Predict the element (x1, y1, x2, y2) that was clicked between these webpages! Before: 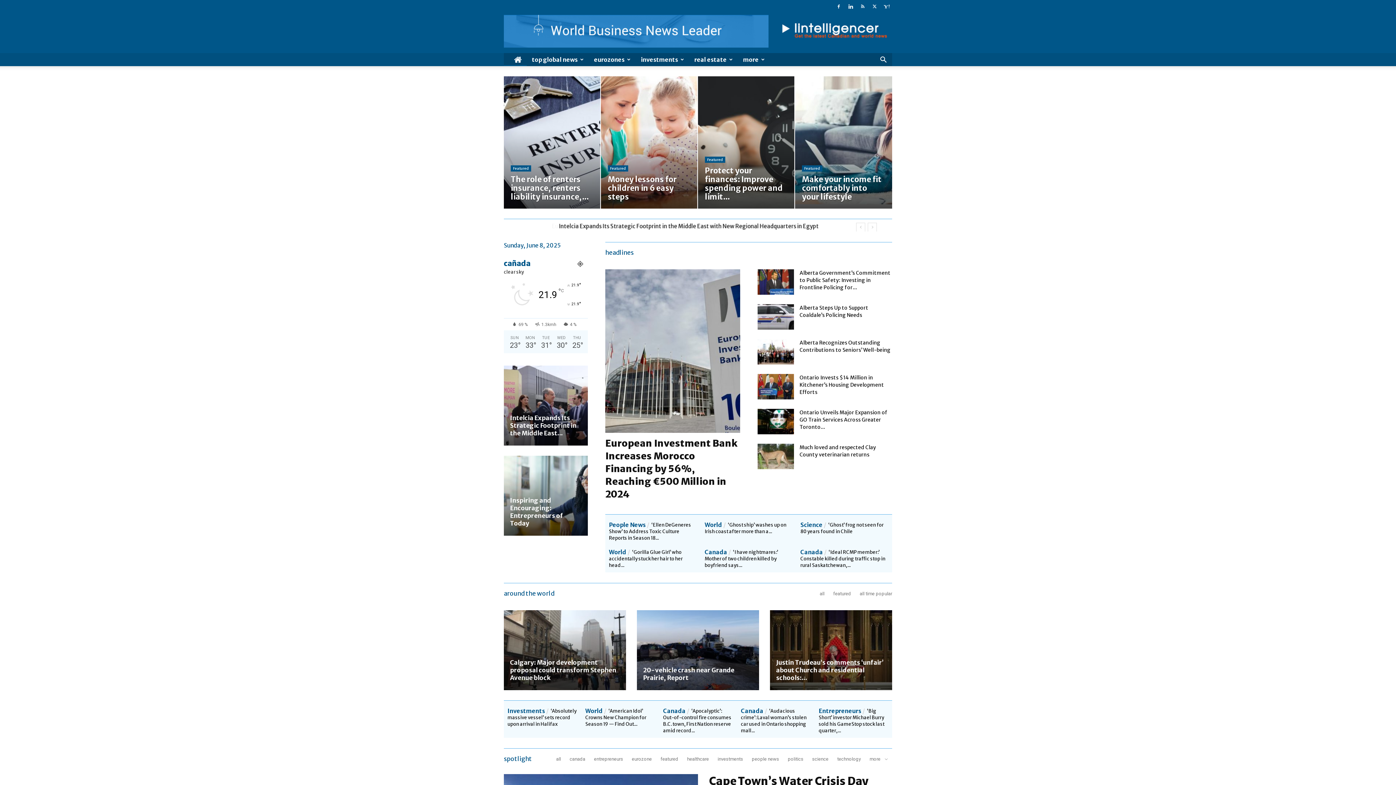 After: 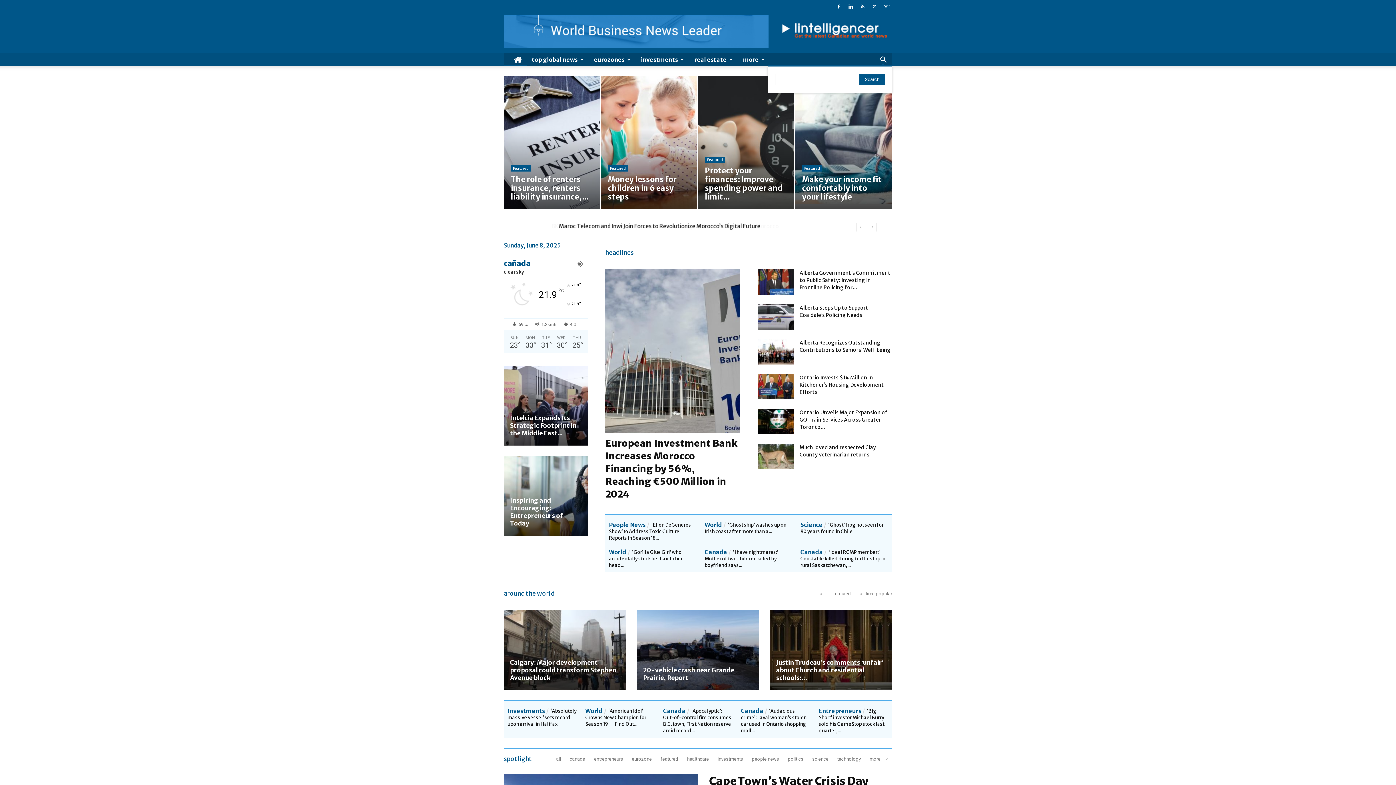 Action: label: Search bbox: (874, 57, 892, 64)